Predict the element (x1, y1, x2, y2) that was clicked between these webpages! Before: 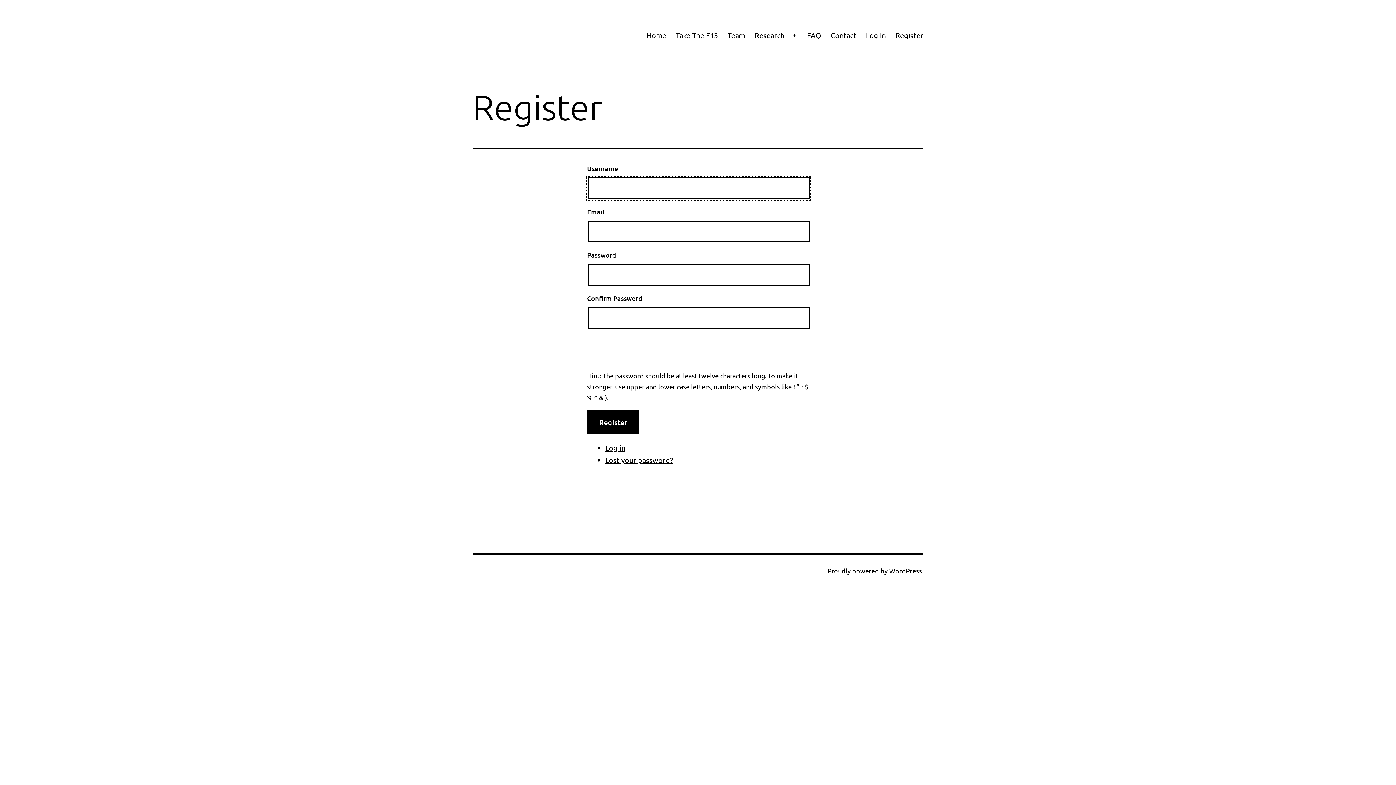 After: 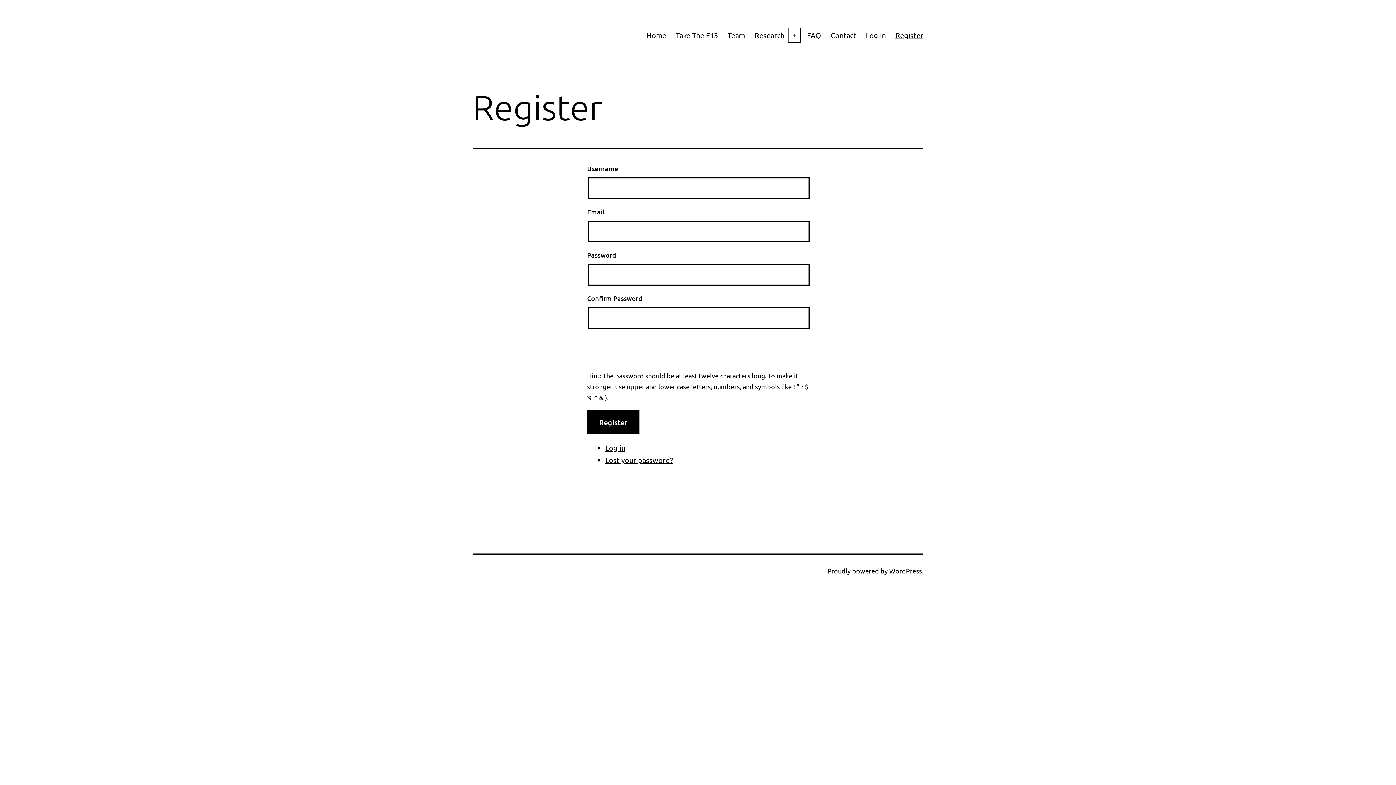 Action: label: Open menu bbox: (786, 26, 802, 44)